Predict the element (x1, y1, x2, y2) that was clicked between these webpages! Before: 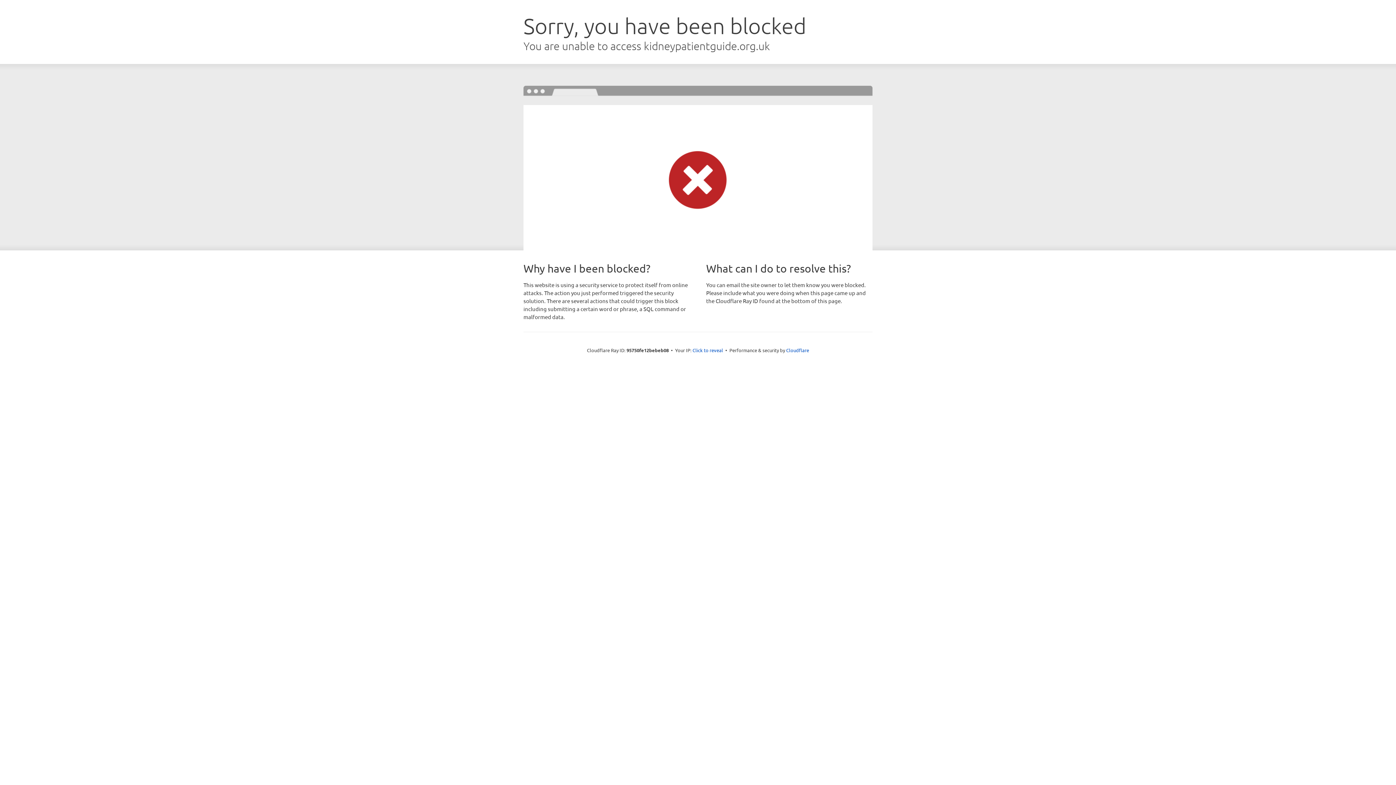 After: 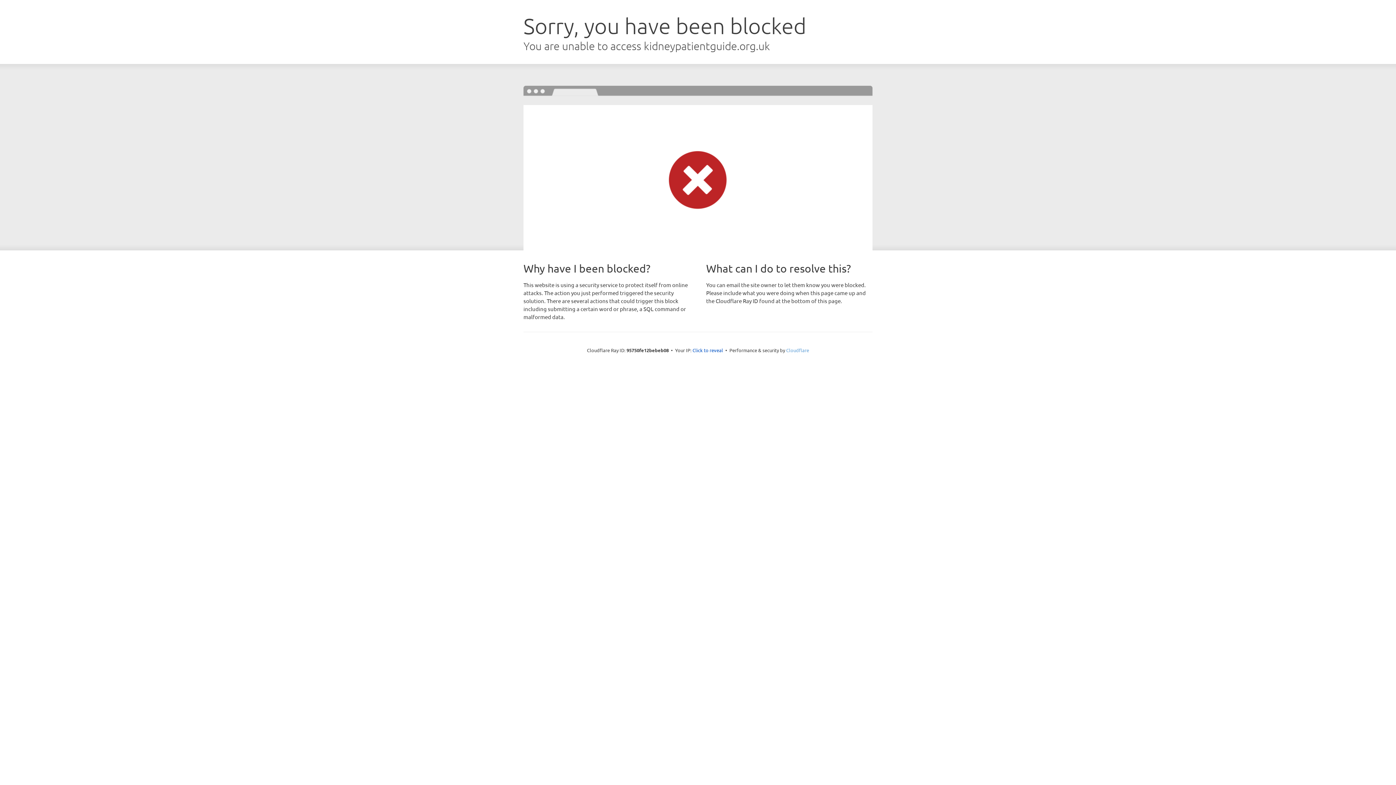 Action: bbox: (786, 347, 809, 353) label: Cloudflare